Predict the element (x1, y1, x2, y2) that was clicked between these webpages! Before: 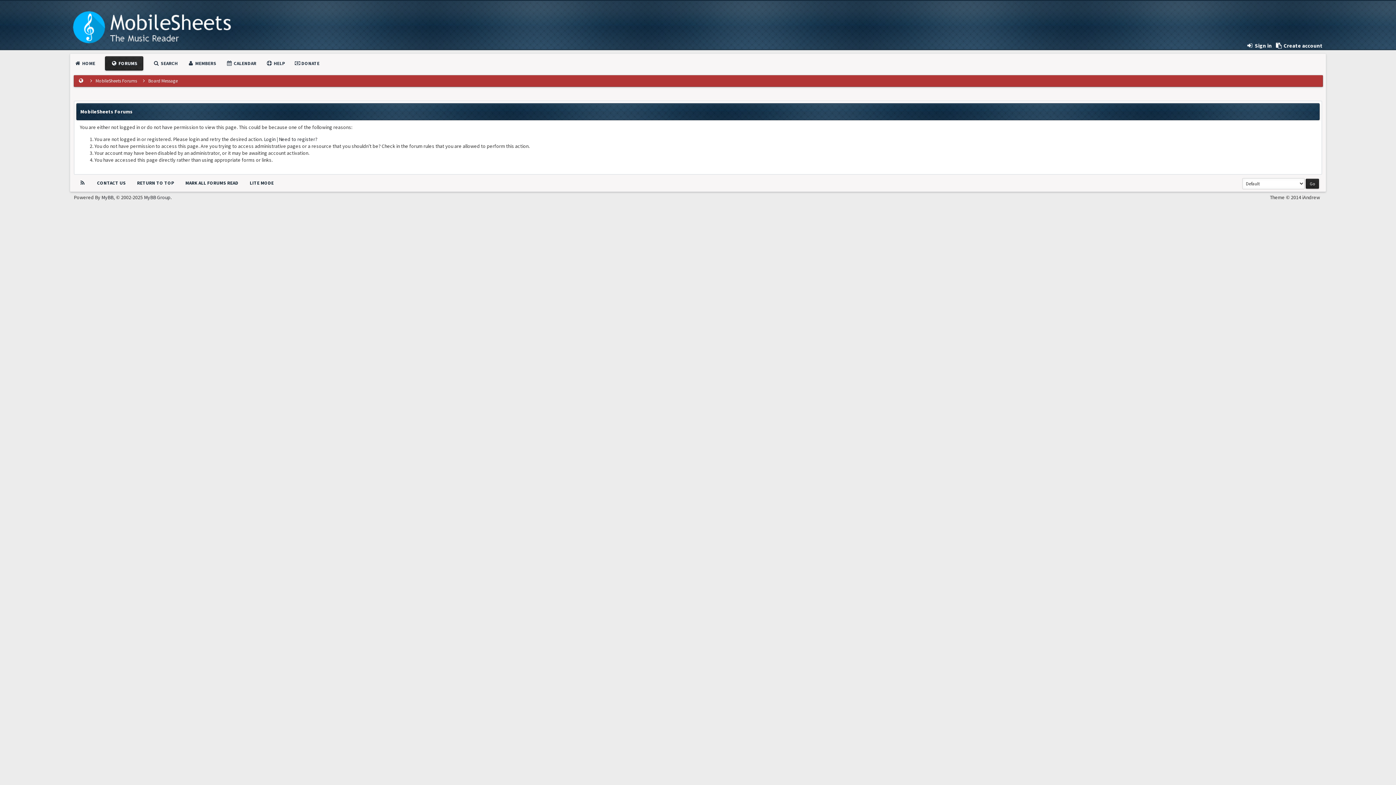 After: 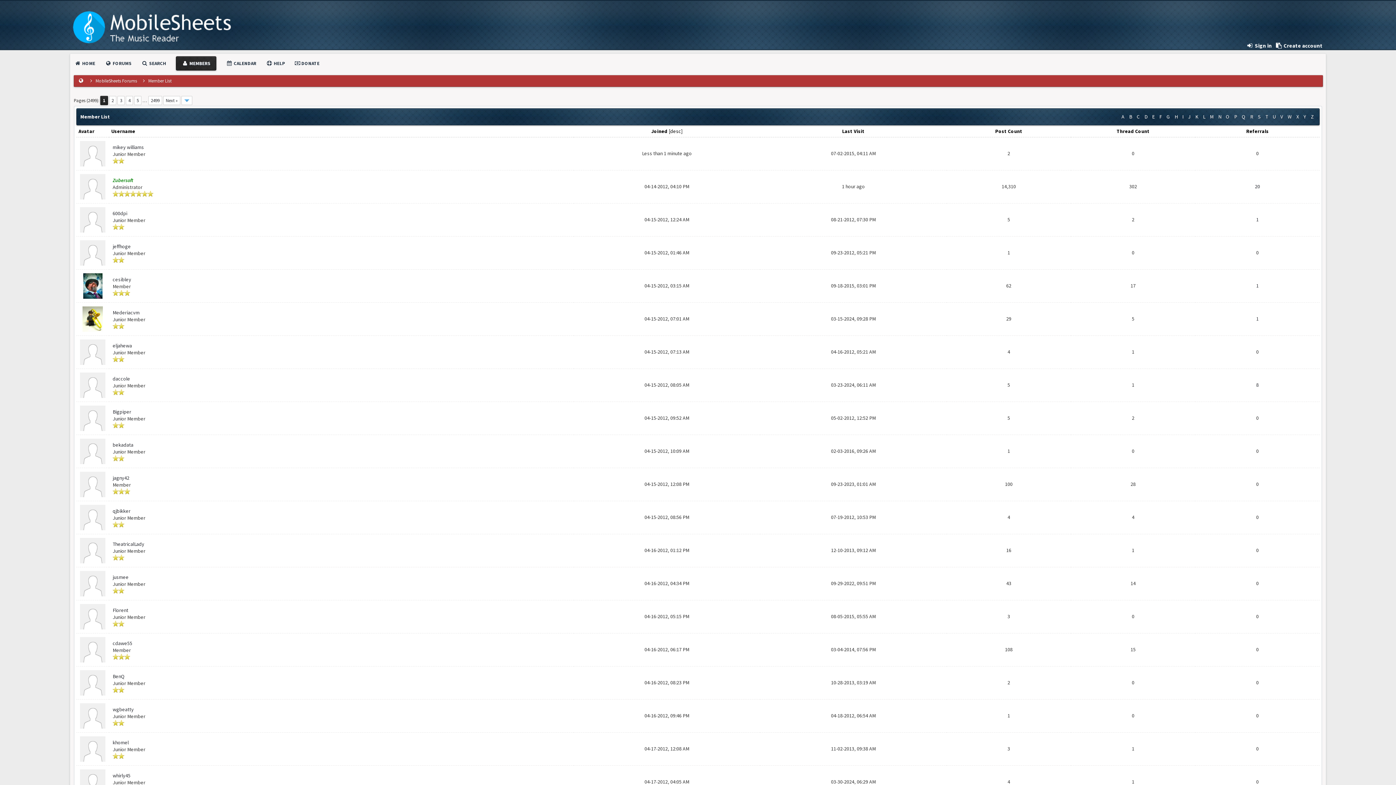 Action: label:  MEMBERS bbox: (187, 60, 216, 66)